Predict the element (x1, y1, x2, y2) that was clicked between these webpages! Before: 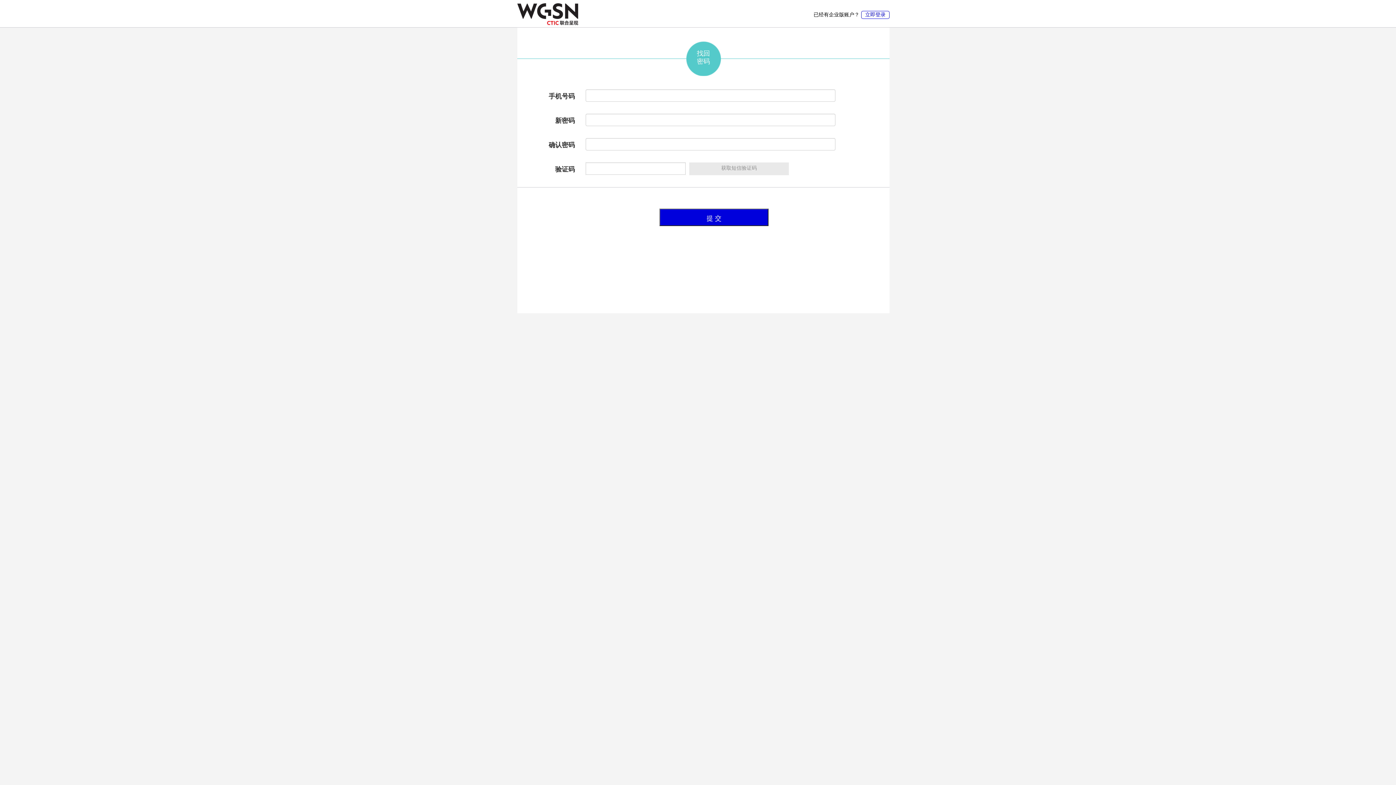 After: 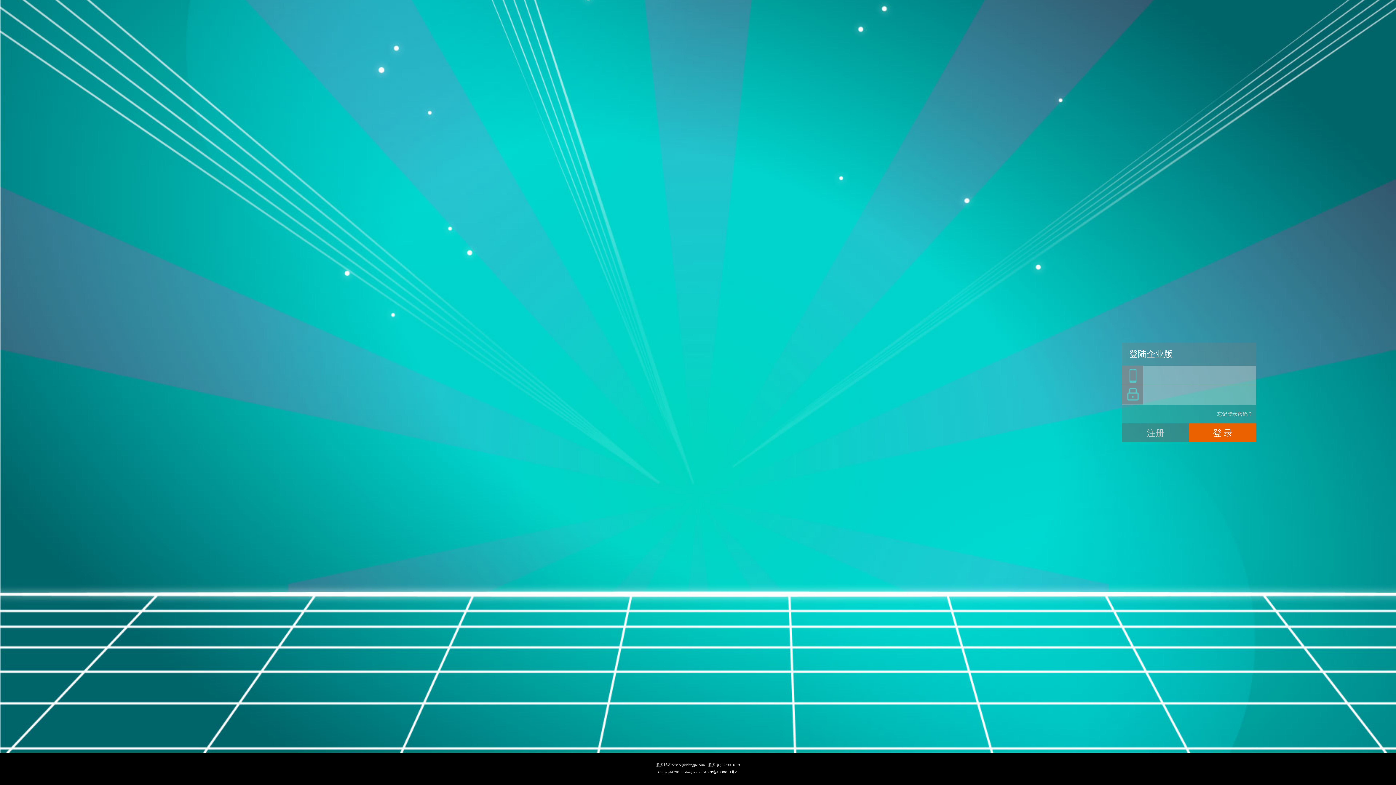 Action: label: 立即登录 bbox: (861, 10, 889, 18)